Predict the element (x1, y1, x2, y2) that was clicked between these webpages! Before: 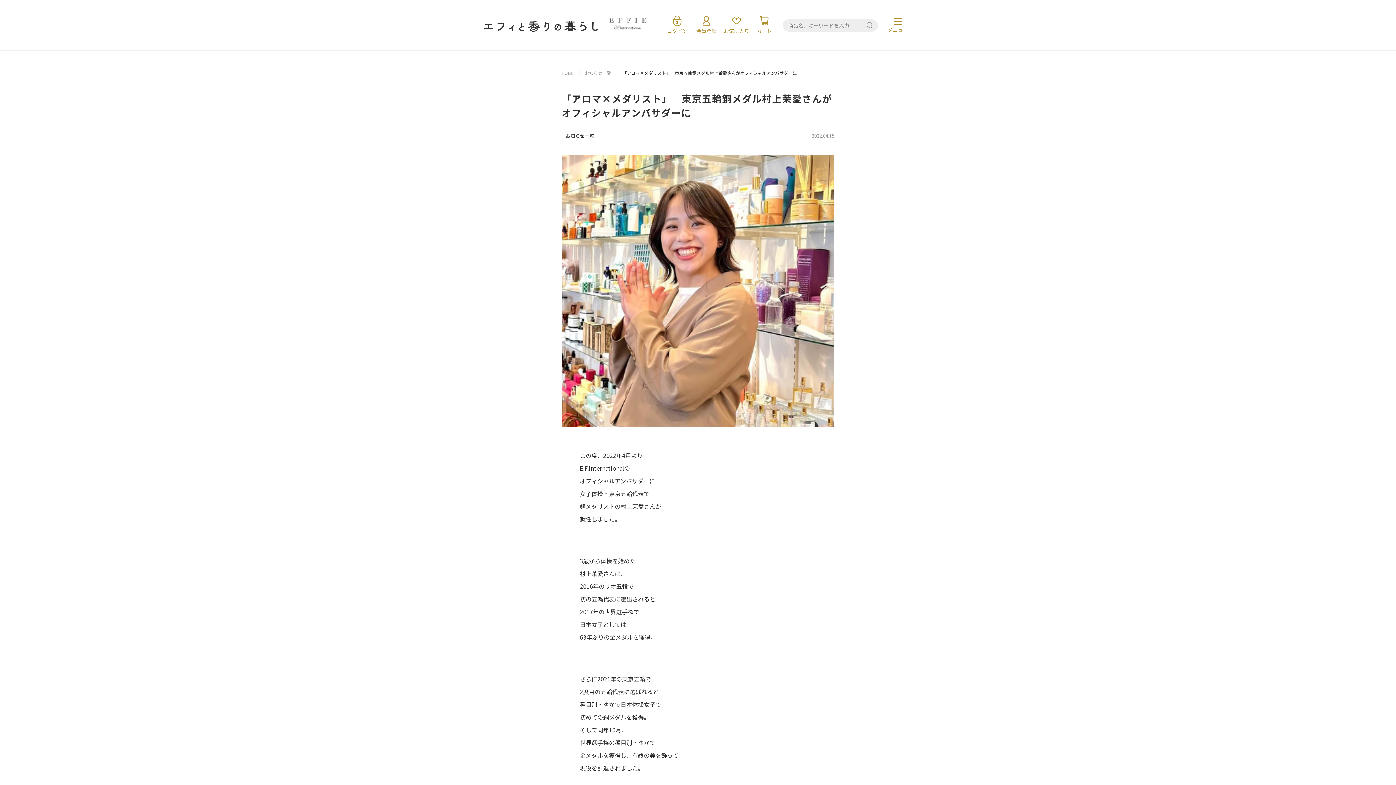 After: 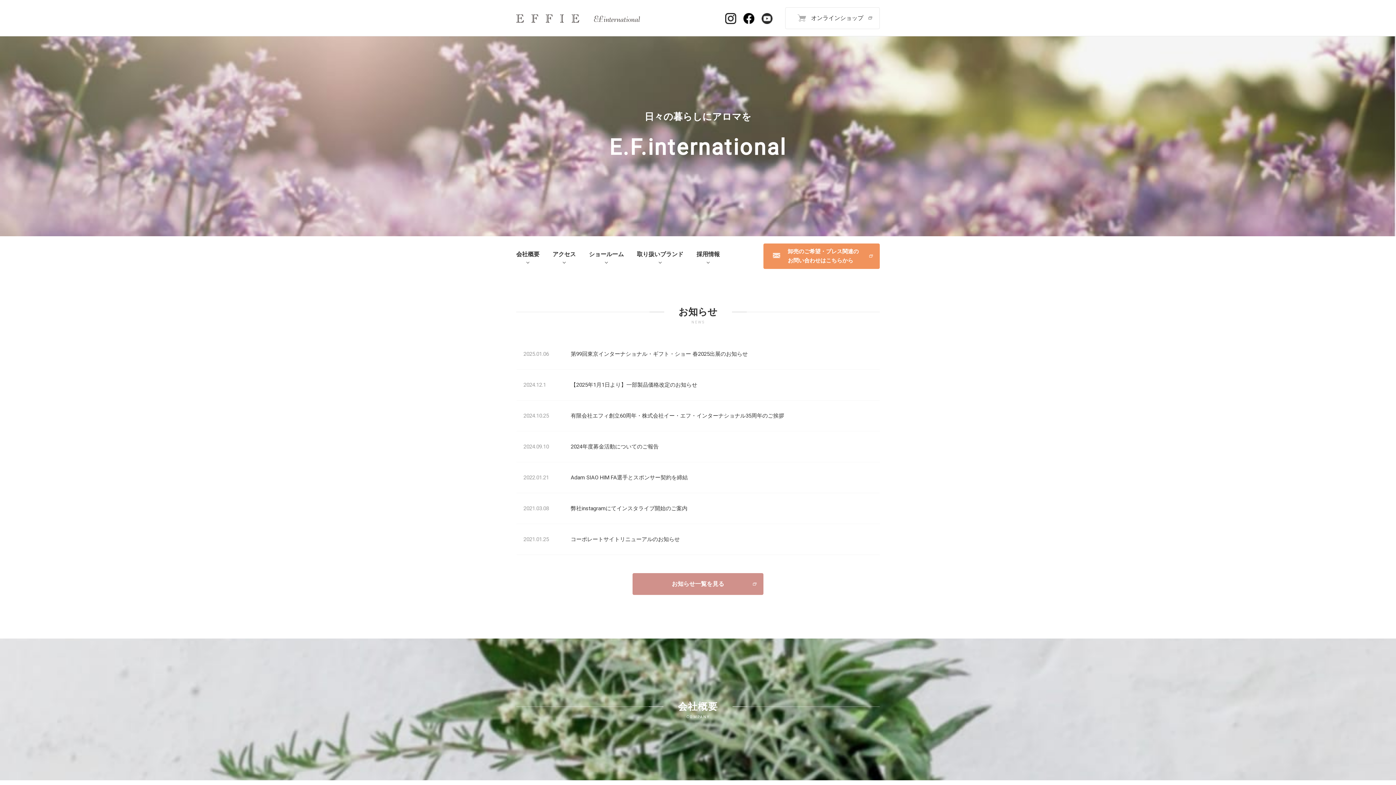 Action: label: HOME bbox: (561, 69, 573, 76)